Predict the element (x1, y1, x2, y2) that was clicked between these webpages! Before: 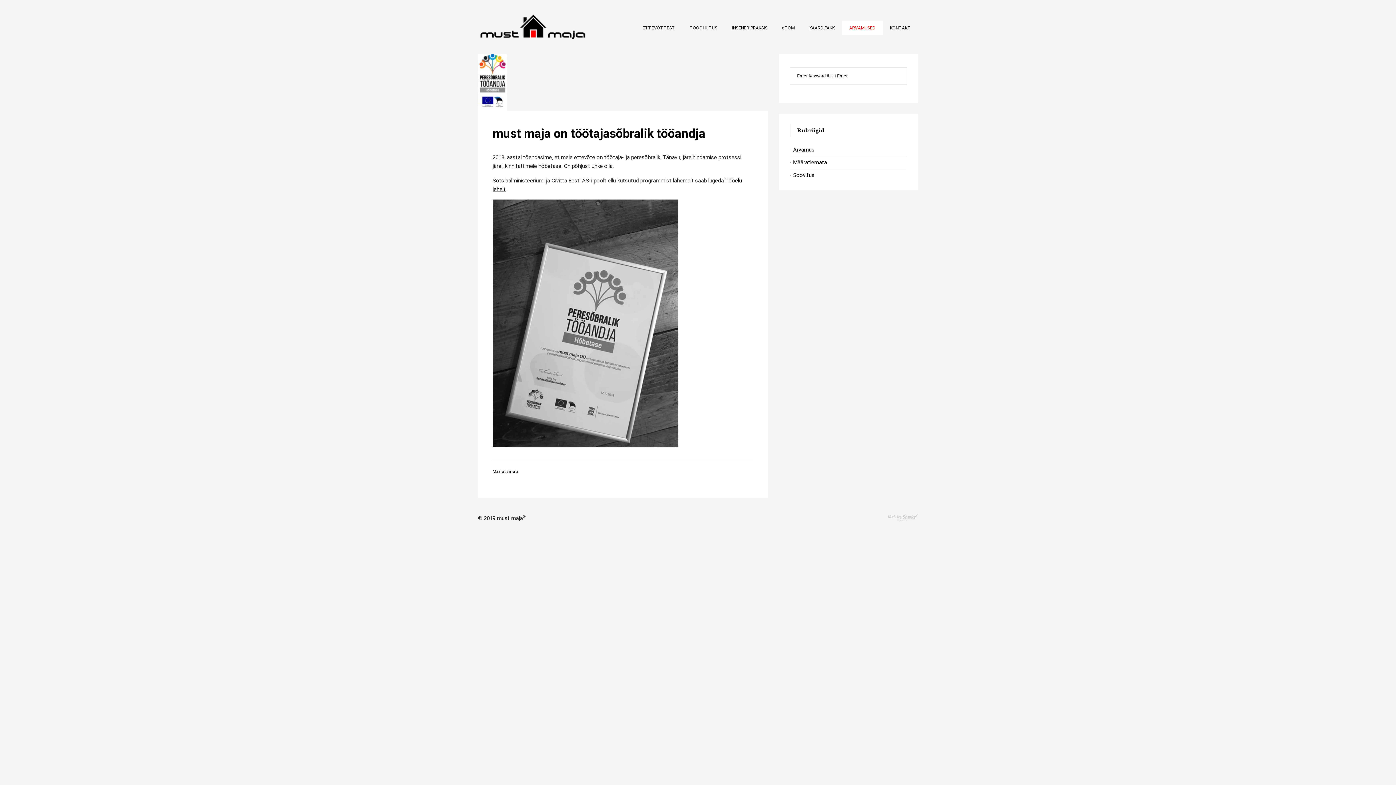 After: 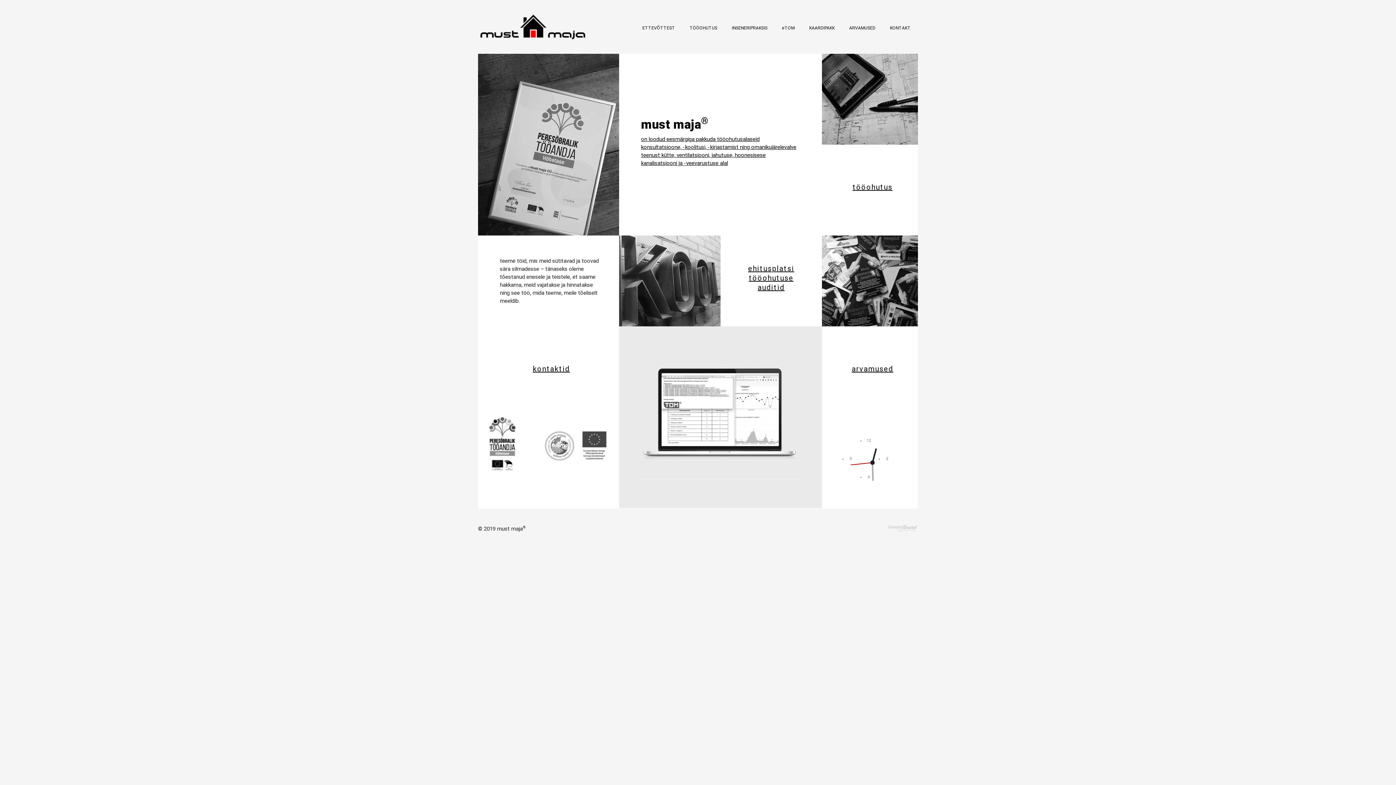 Action: bbox: (478, 14, 590, 39)